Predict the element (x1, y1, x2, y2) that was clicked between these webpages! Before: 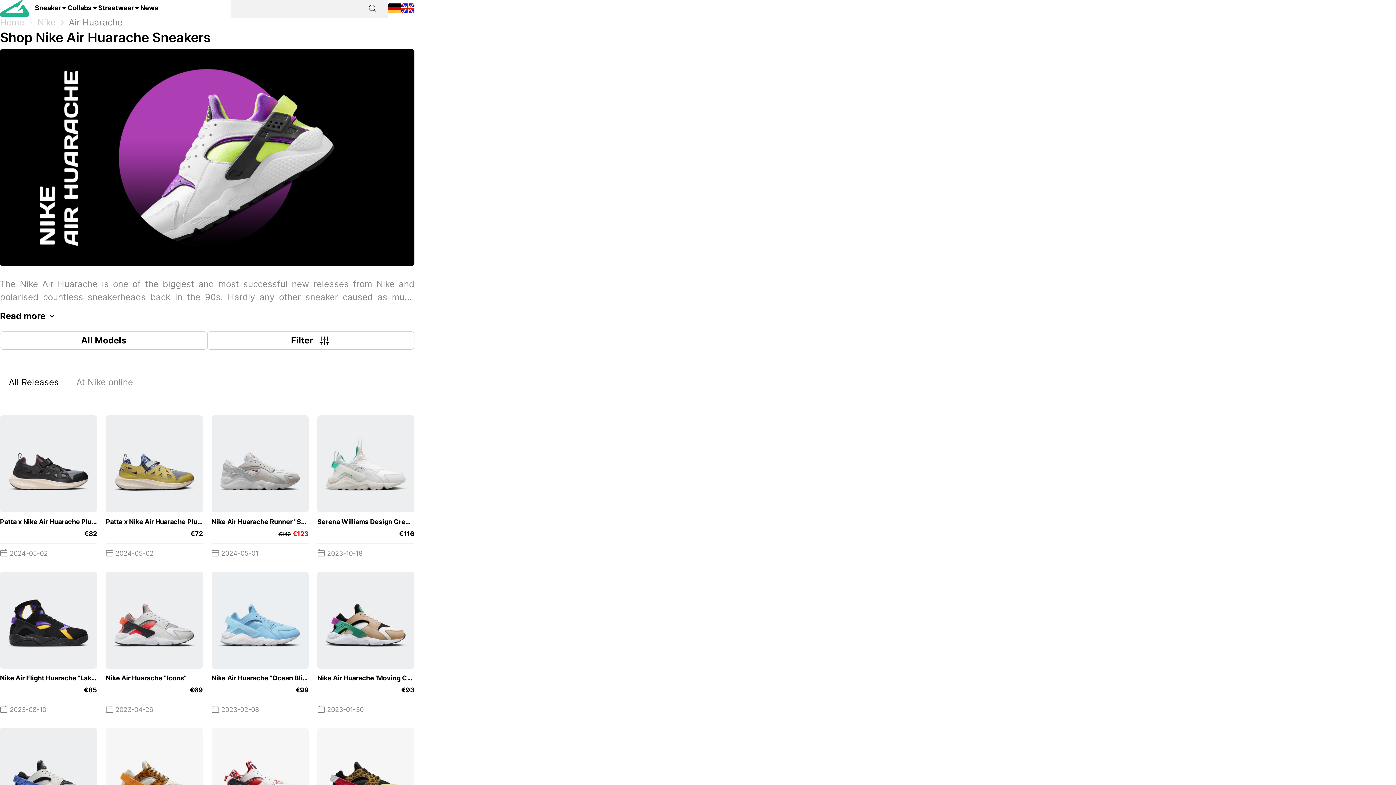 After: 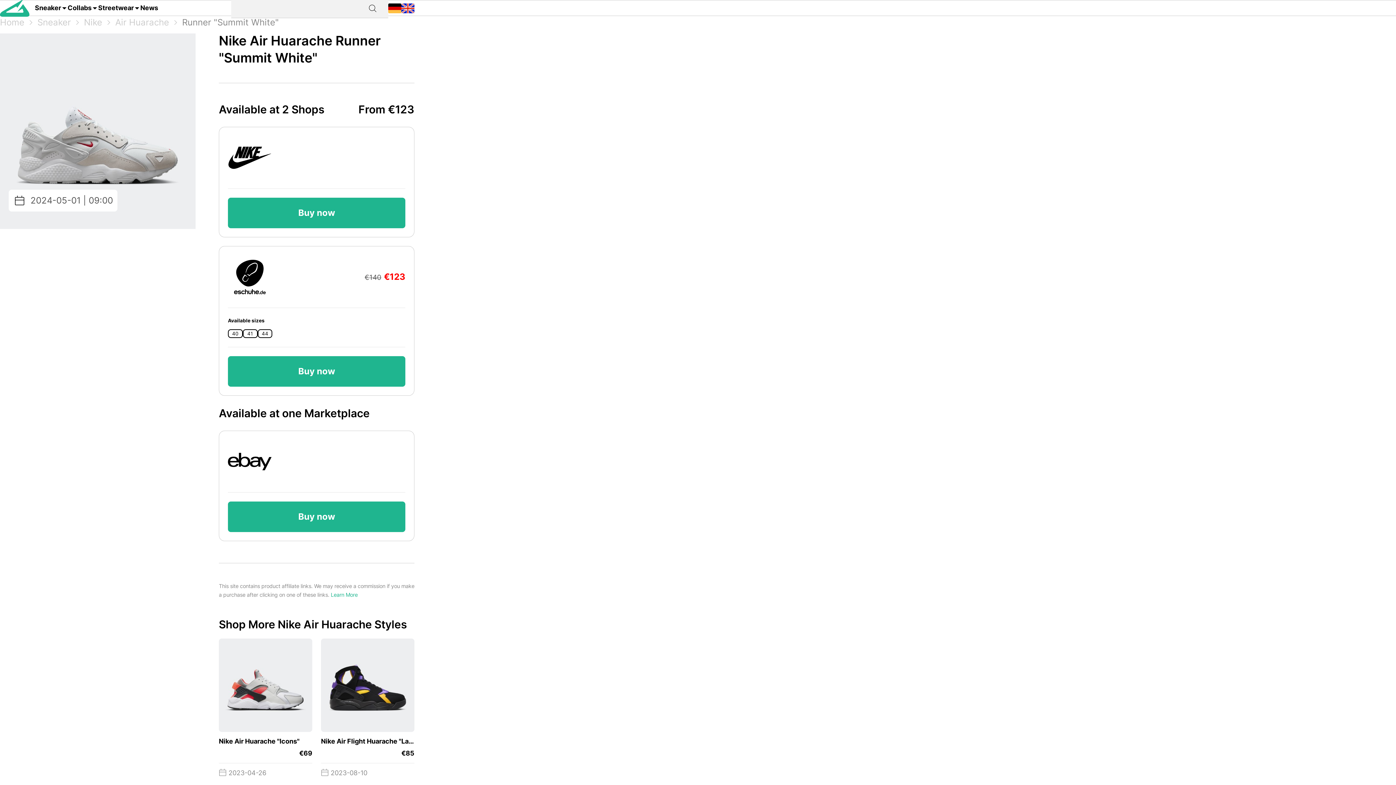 Action: label: Nike Air Huarache Runner "Summit White"
 
€140 €123
 2024-05-01 bbox: (211, 415, 308, 563)